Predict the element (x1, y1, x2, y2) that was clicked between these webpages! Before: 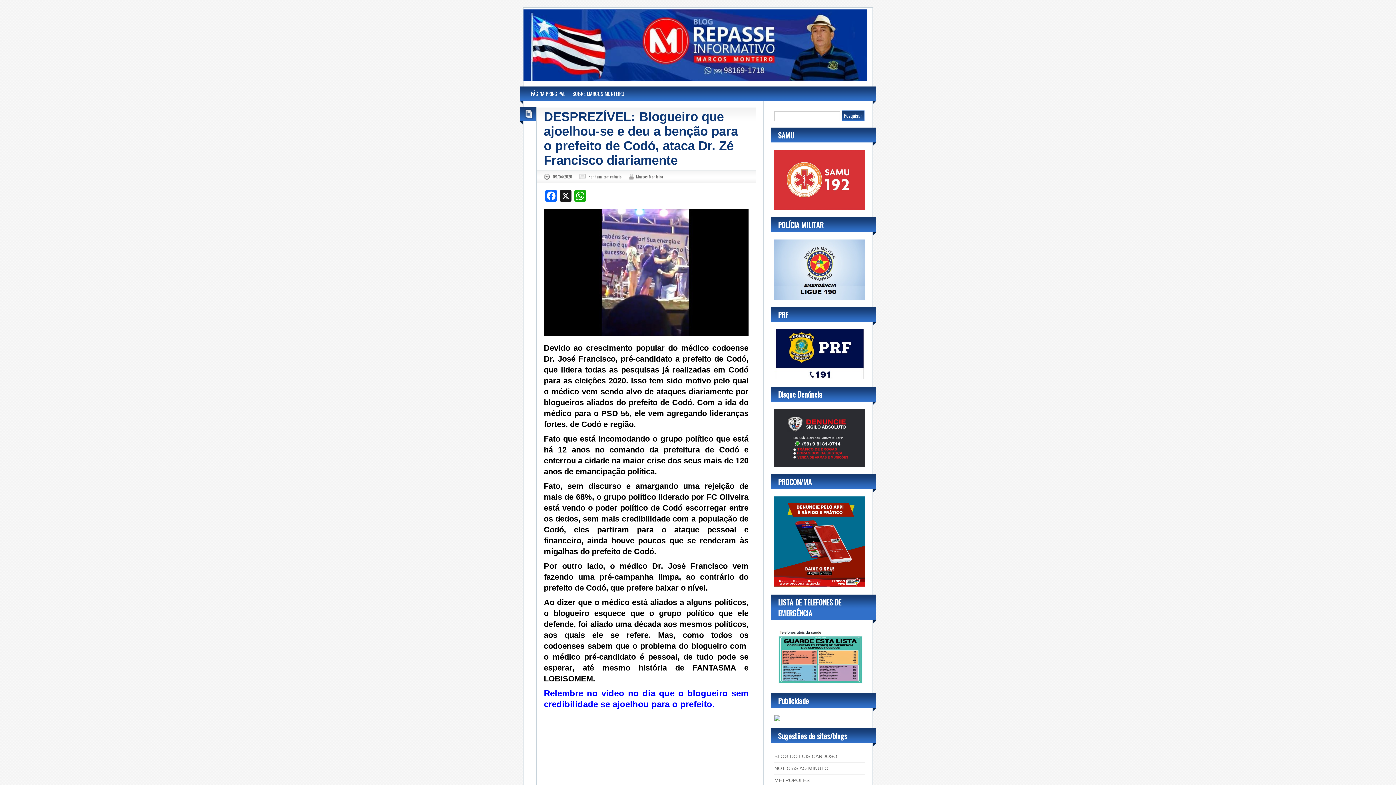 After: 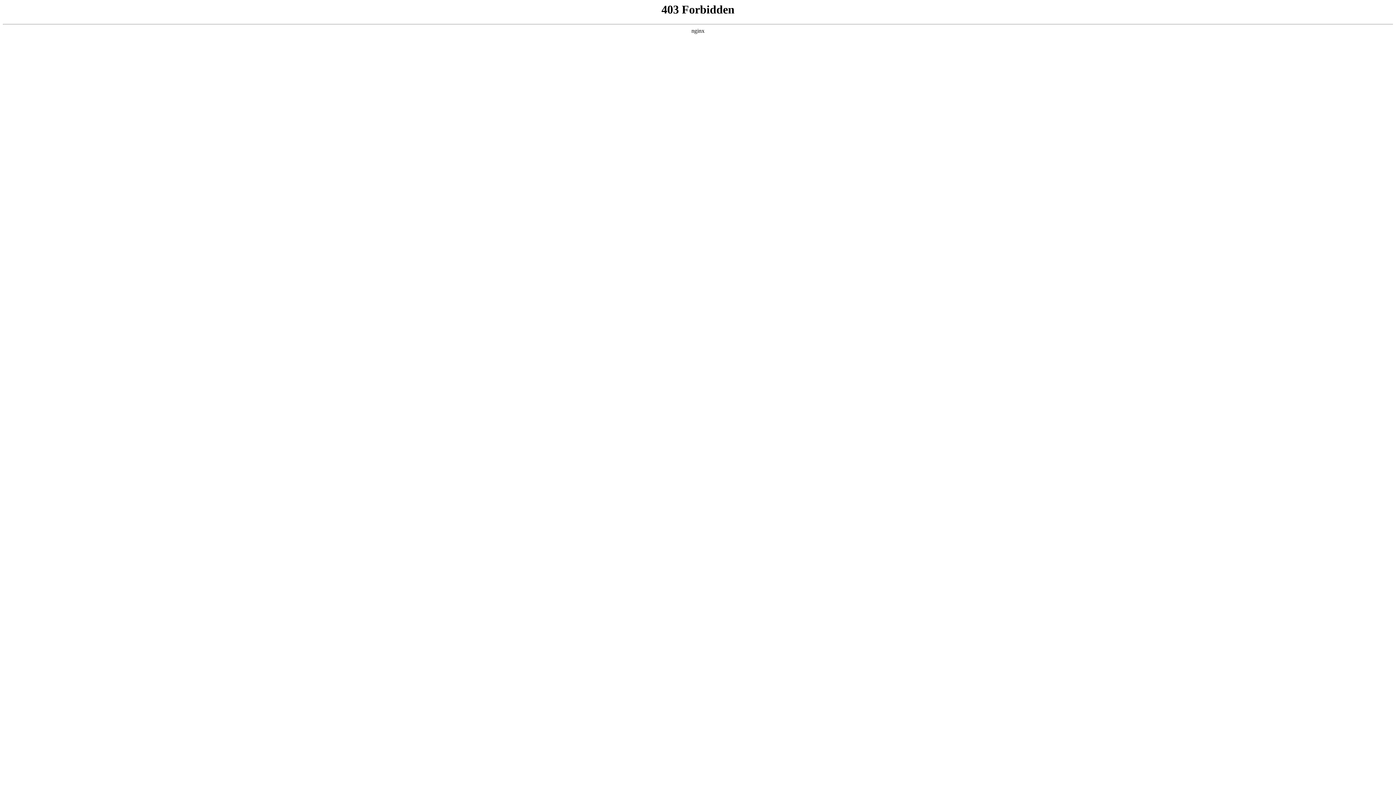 Action: bbox: (774, 753, 837, 759) label: BLOG DO LUIS CARDOSO